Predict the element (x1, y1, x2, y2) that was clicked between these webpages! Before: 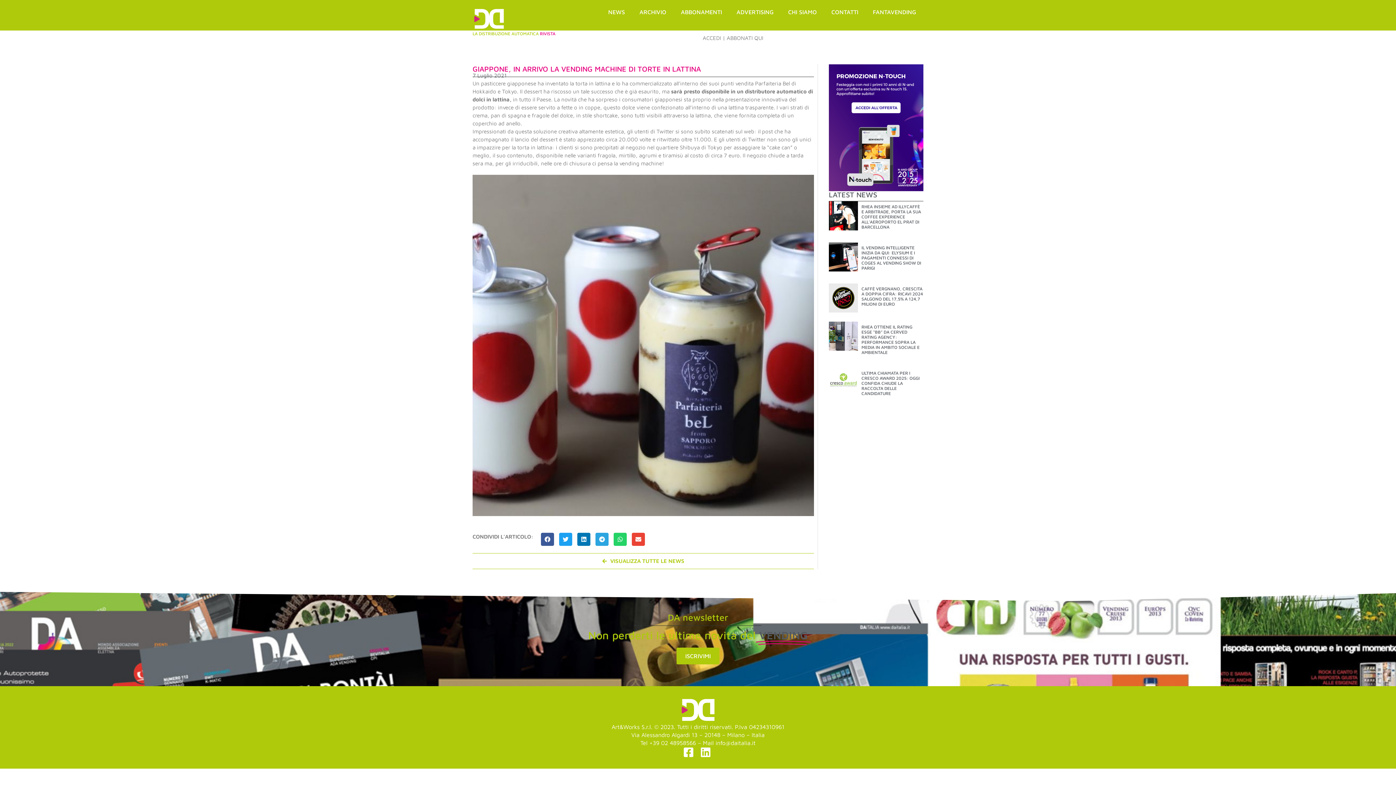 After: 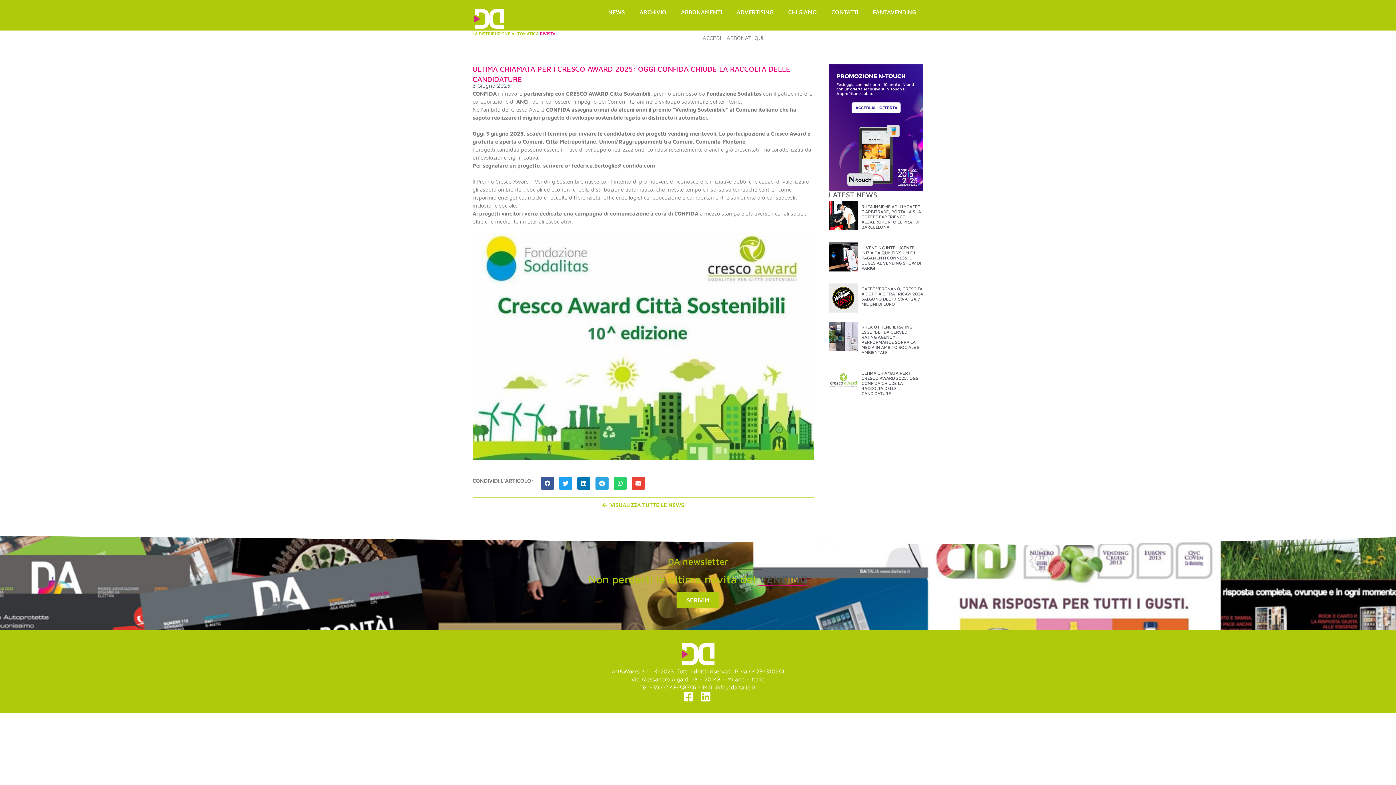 Action: label: ULTIMA CHIAMATA PER I CRESCO AWARD 2025: OGGI CONFIDA CHIUDE LA RACCOLTA DELLE CANDIDATURE bbox: (861, 370, 919, 396)